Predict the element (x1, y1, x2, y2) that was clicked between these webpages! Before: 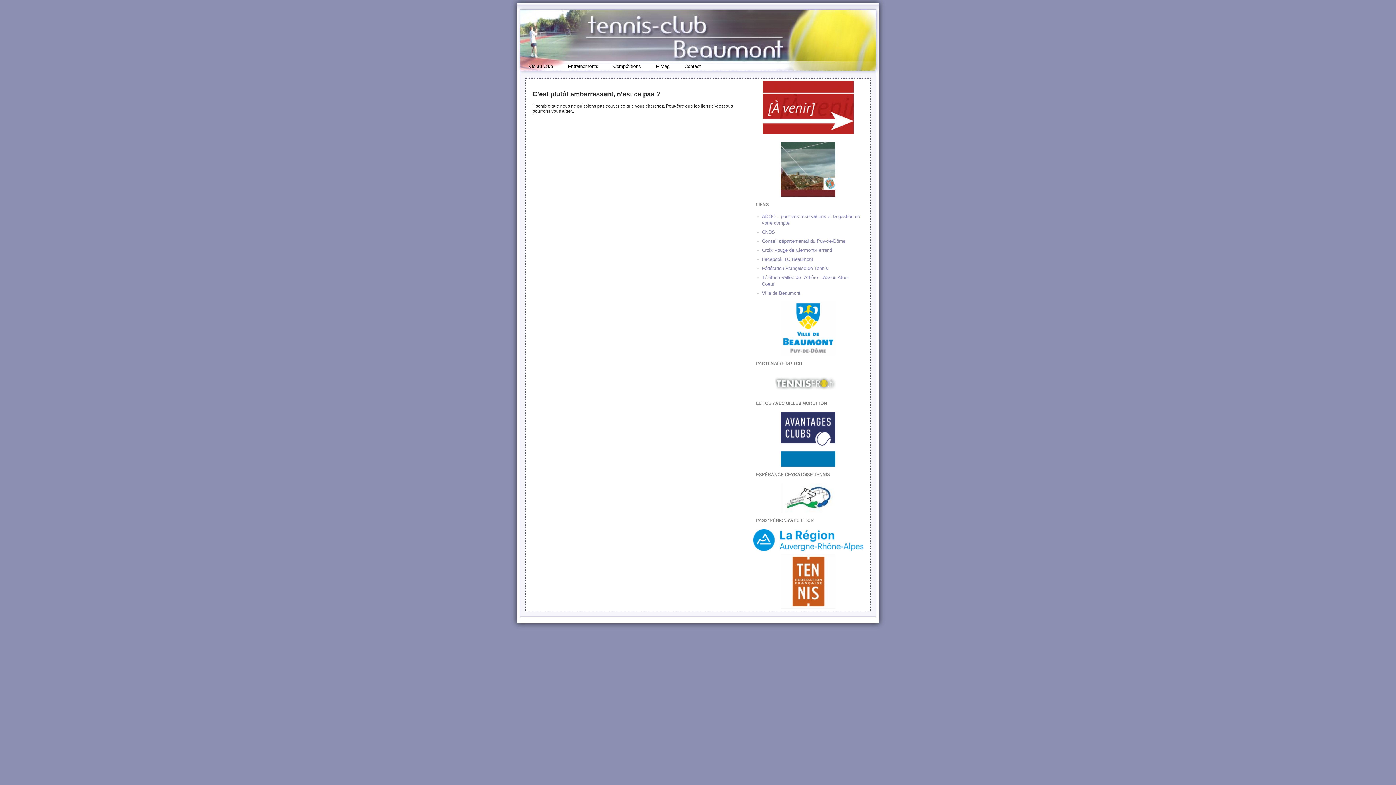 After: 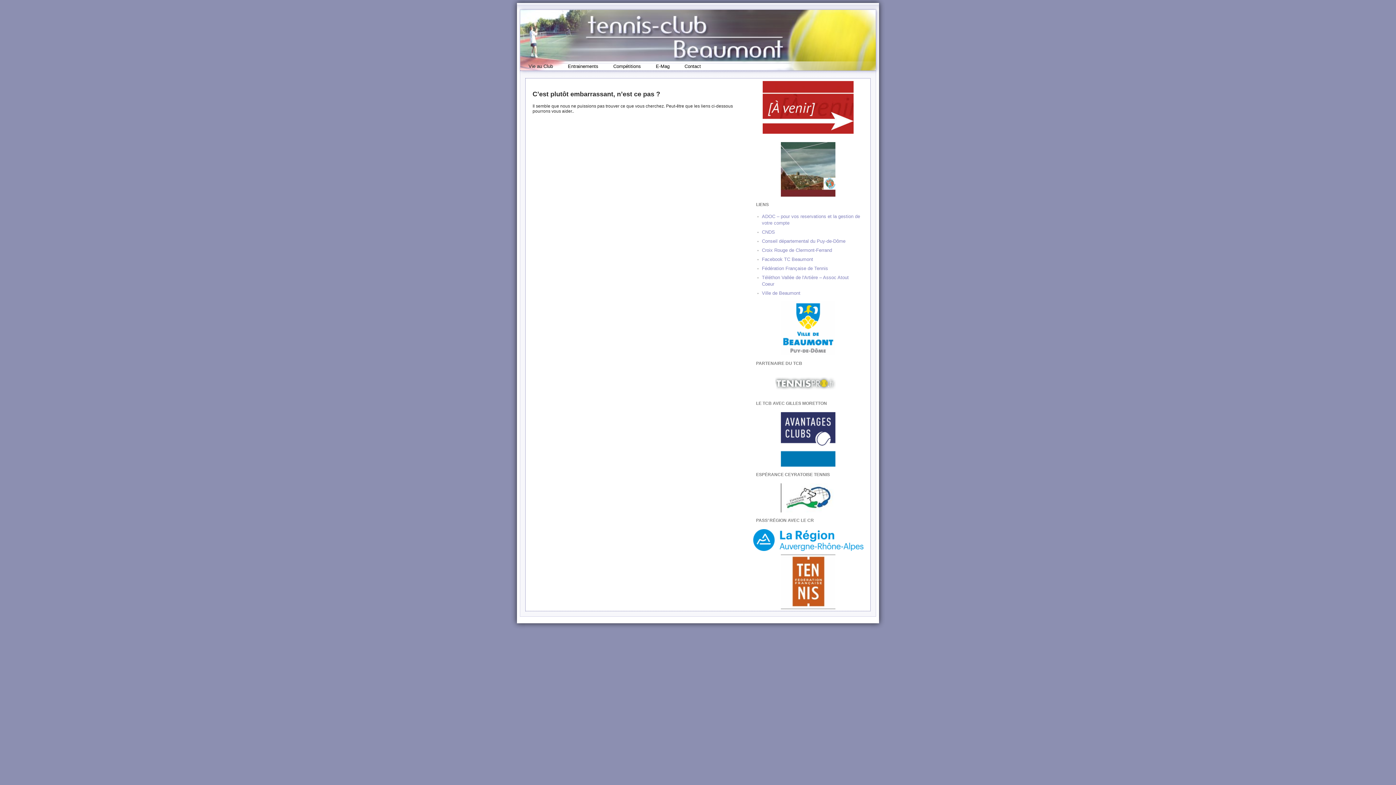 Action: bbox: (753, 412, 863, 466)